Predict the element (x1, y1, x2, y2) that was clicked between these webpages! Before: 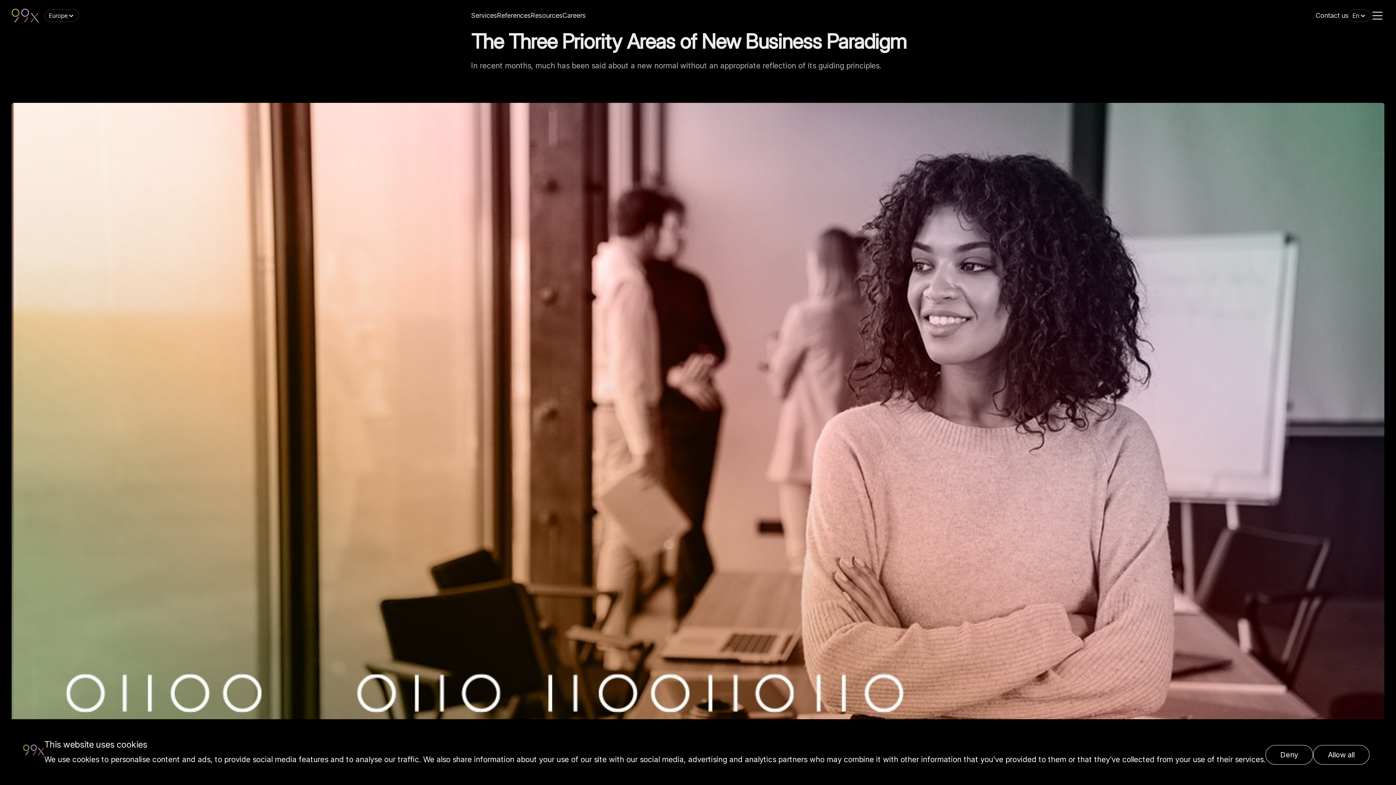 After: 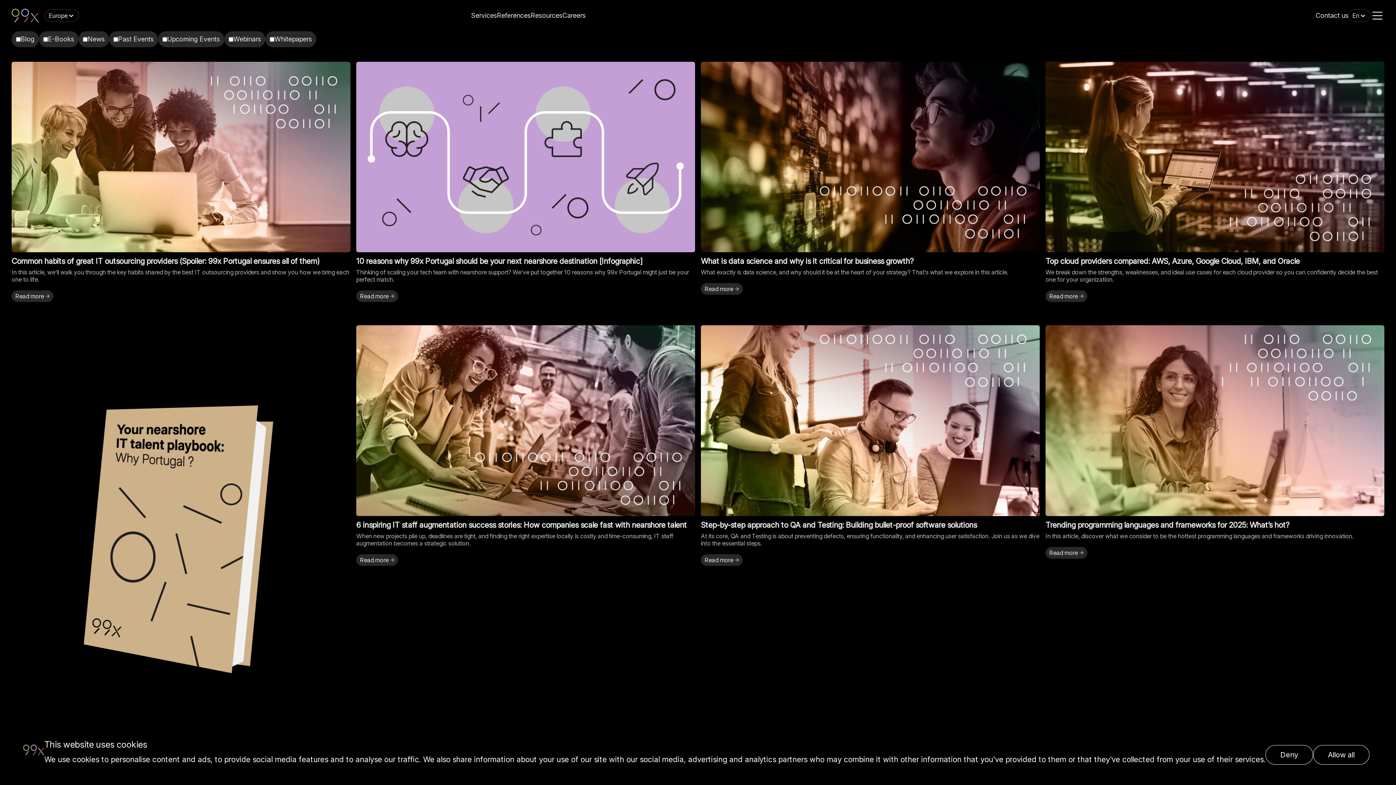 Action: bbox: (530, 8, 562, 22) label: Resources